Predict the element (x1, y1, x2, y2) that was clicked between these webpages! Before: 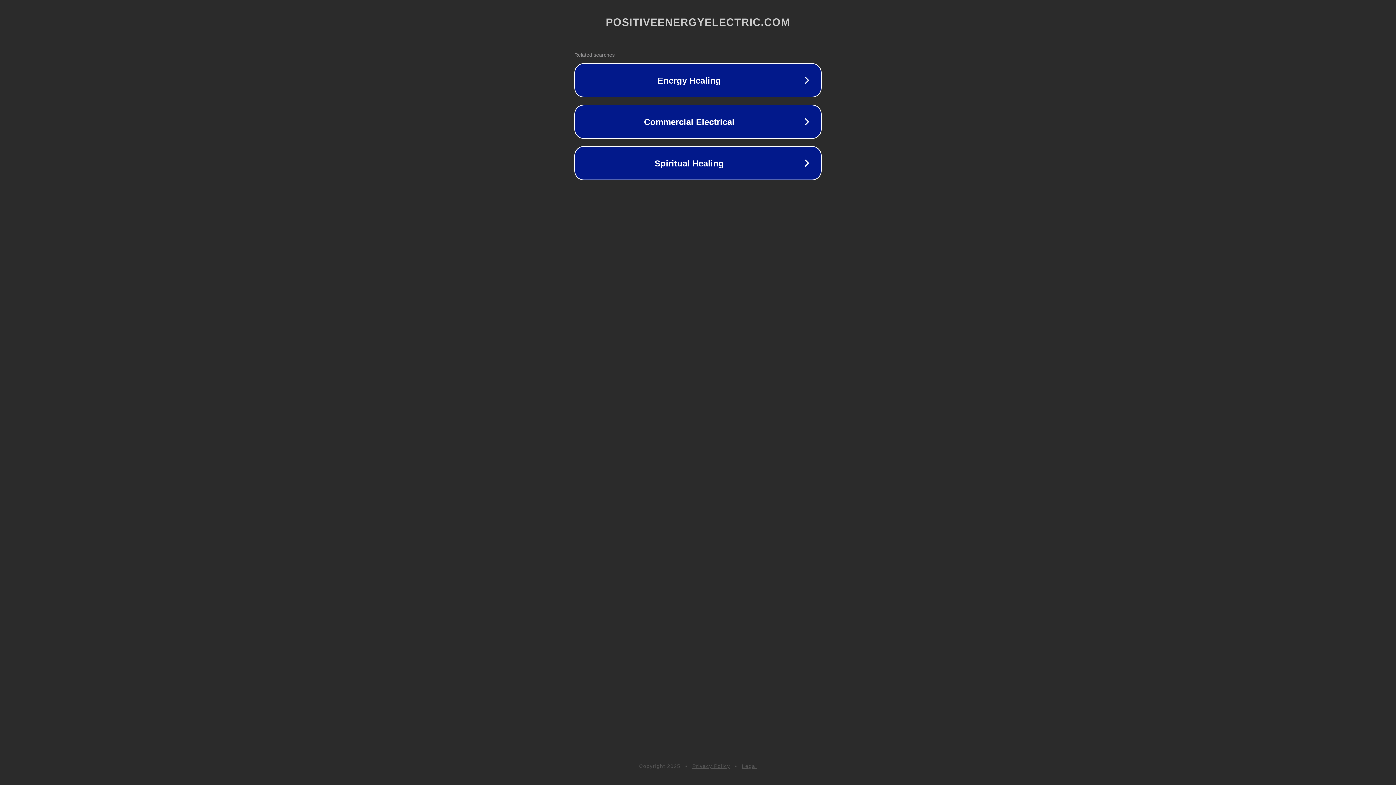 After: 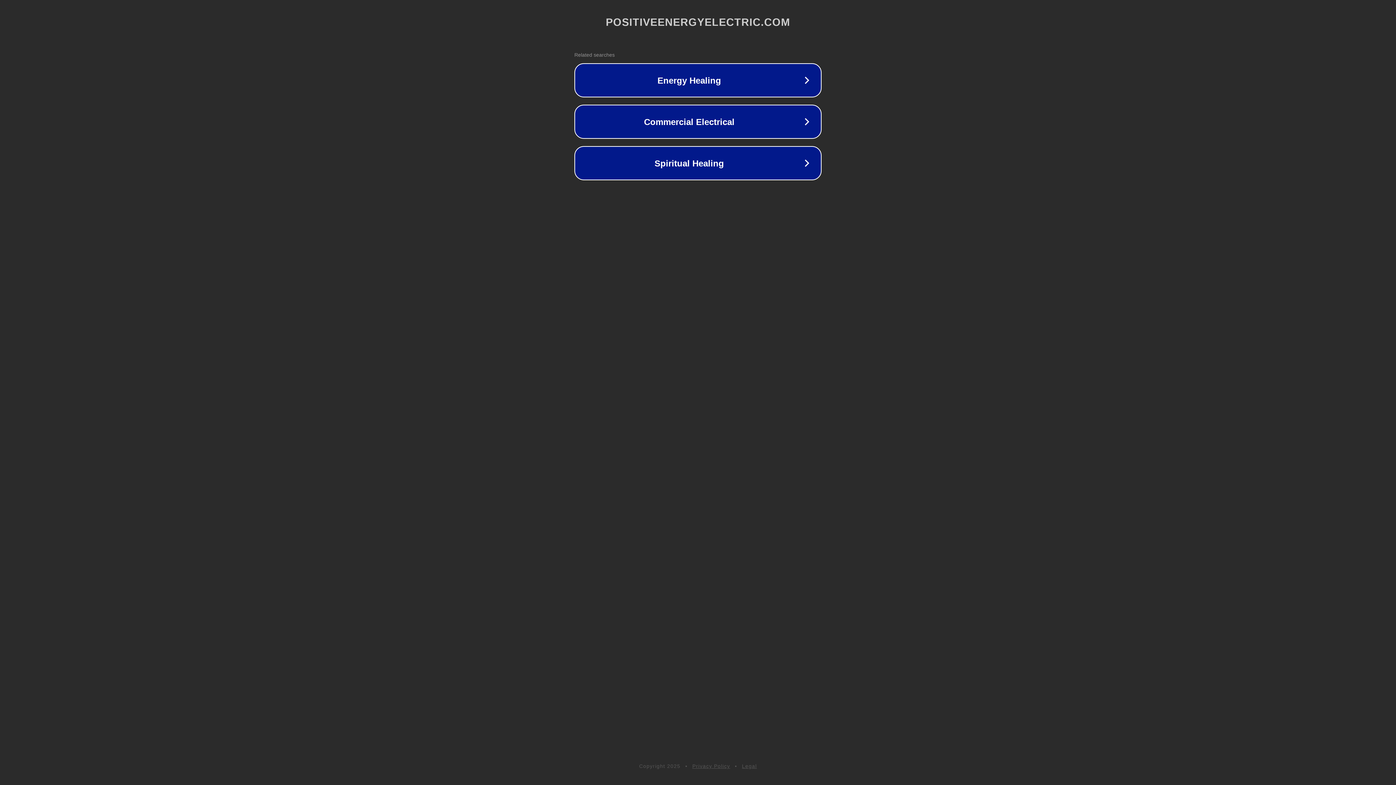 Action: label: Privacy Policy bbox: (692, 763, 730, 769)